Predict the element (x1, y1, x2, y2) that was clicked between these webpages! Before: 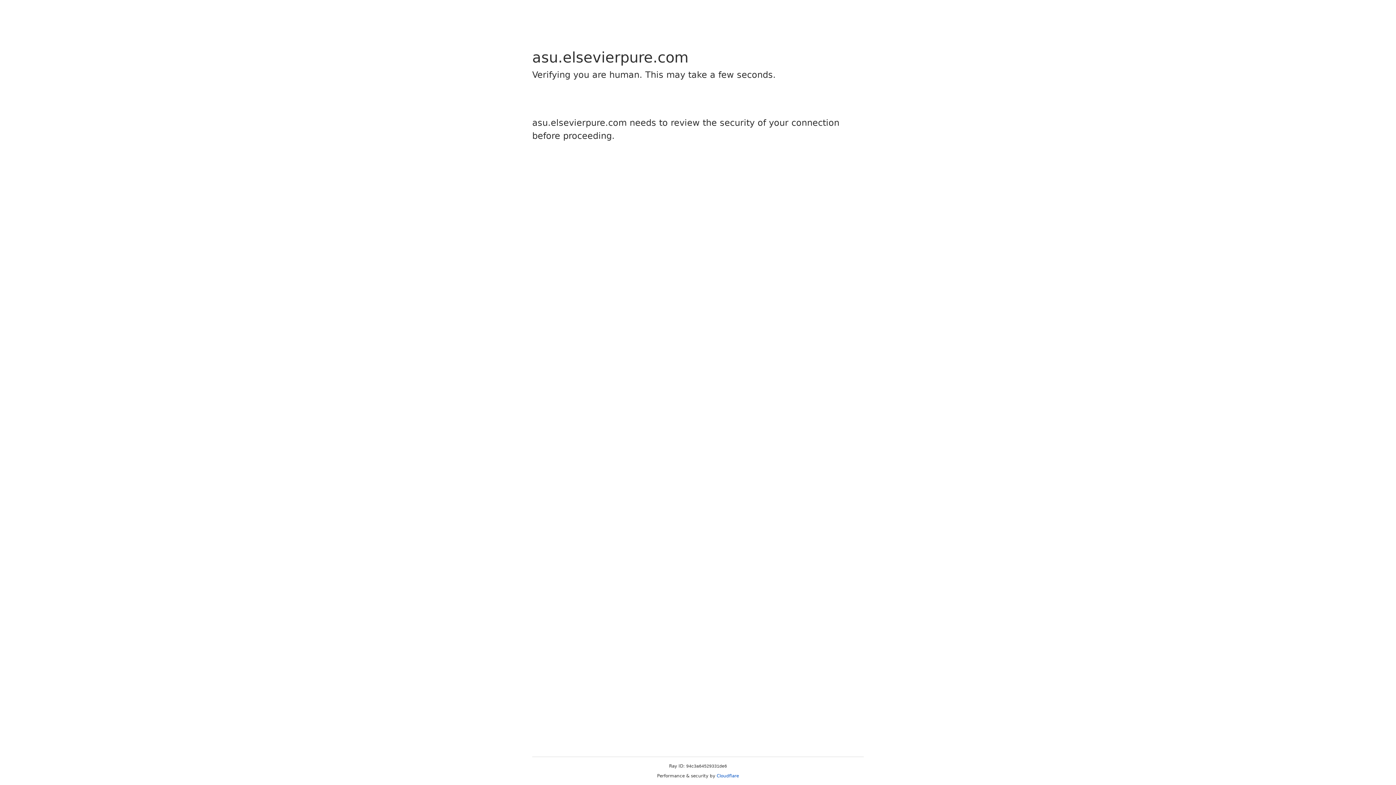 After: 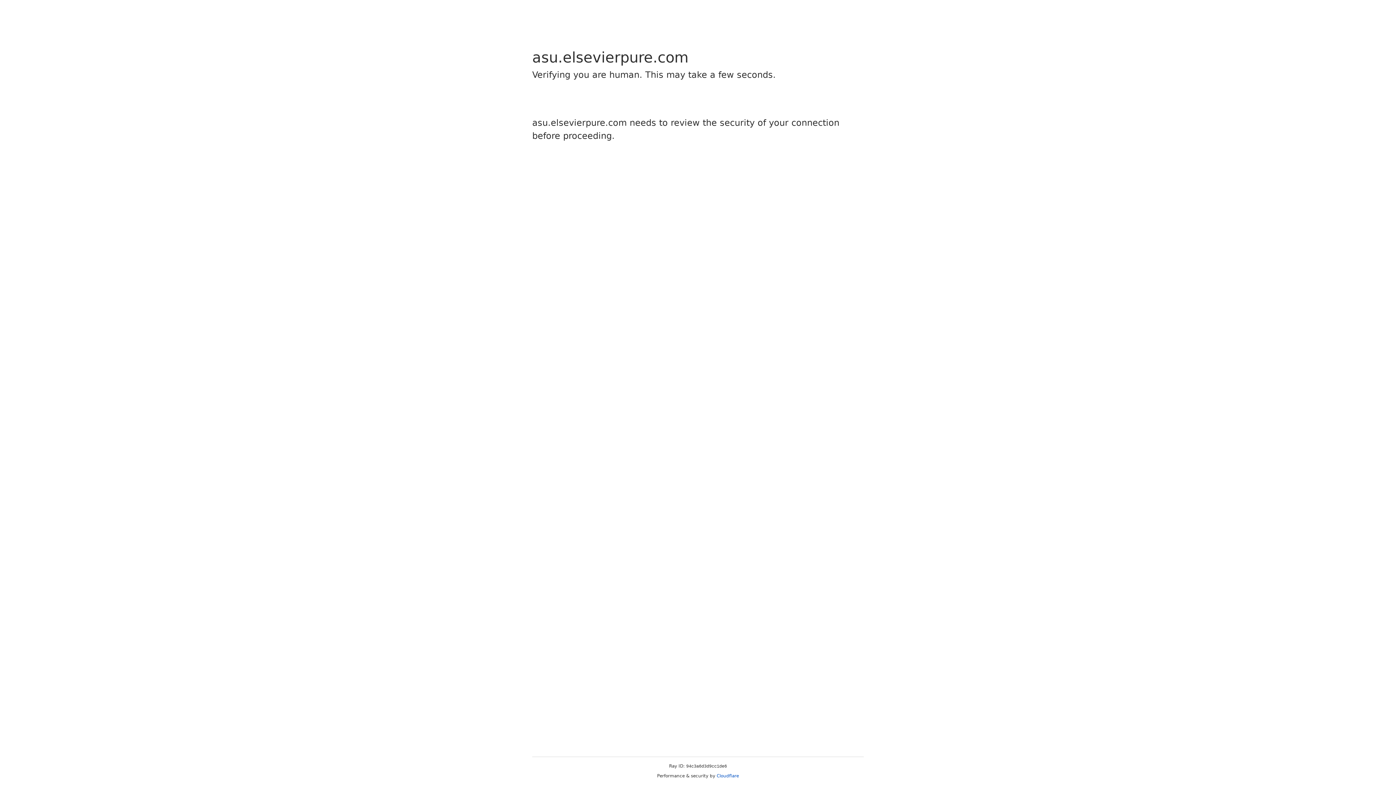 Action: bbox: (716, 773, 739, 778) label: Cloudflare